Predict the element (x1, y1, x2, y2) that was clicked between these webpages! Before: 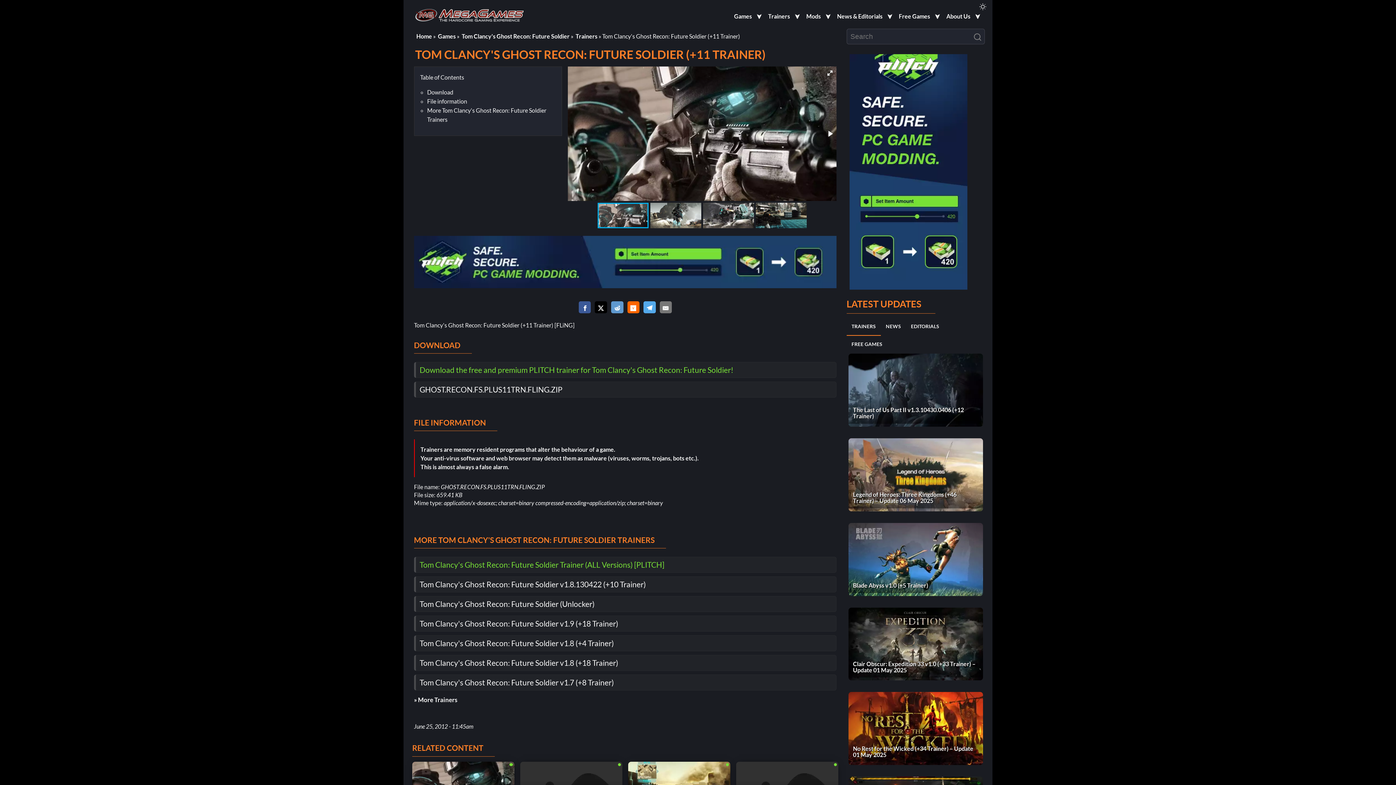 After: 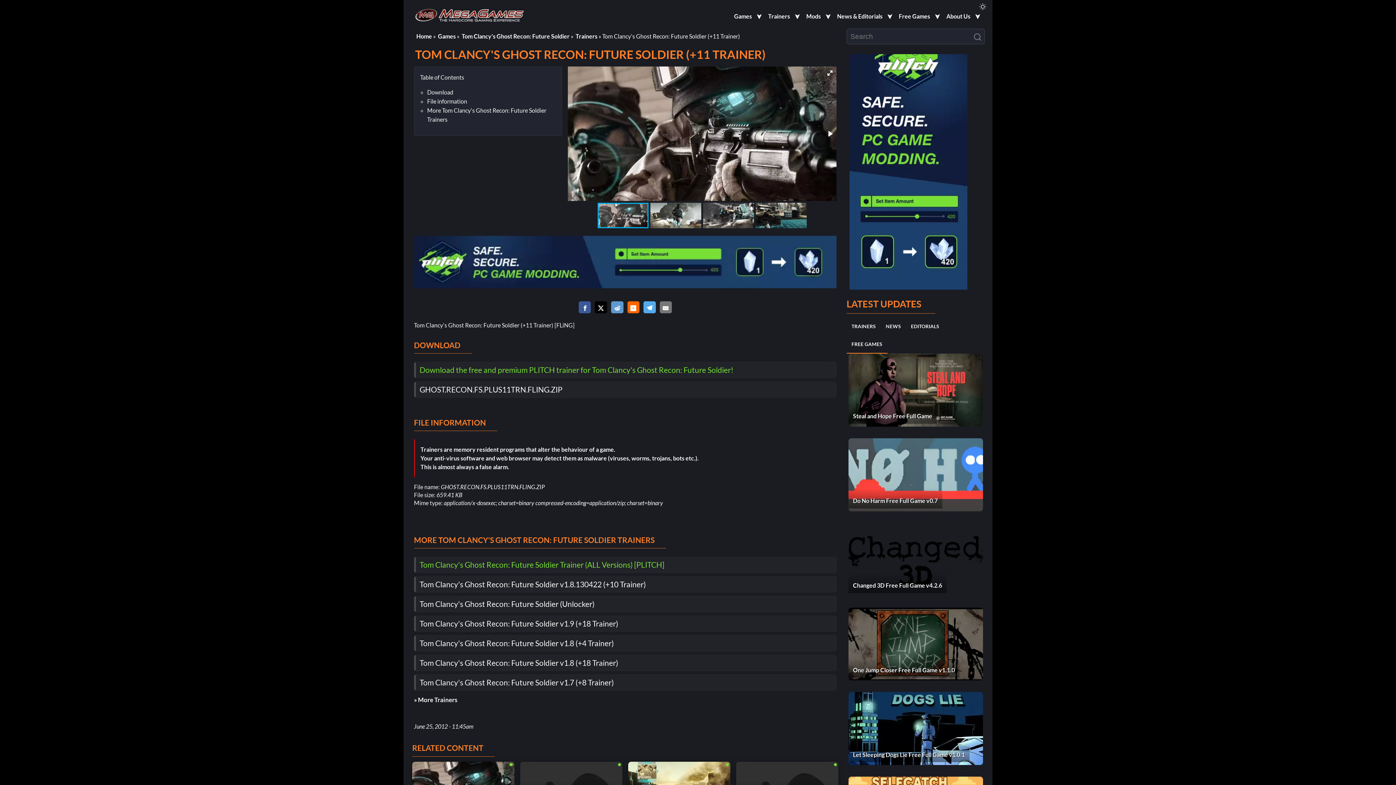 Action: bbox: (851, 341, 882, 347) label: FREE GAMES